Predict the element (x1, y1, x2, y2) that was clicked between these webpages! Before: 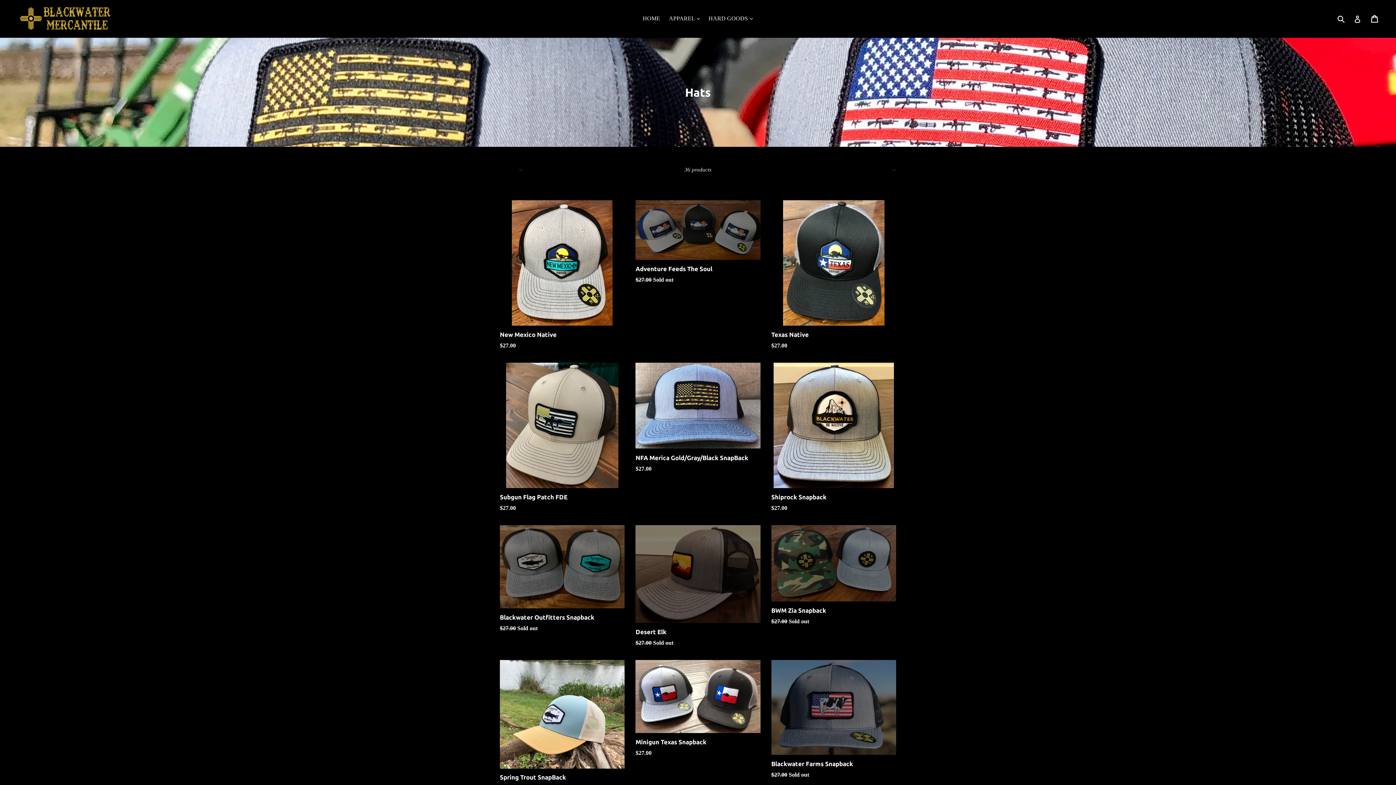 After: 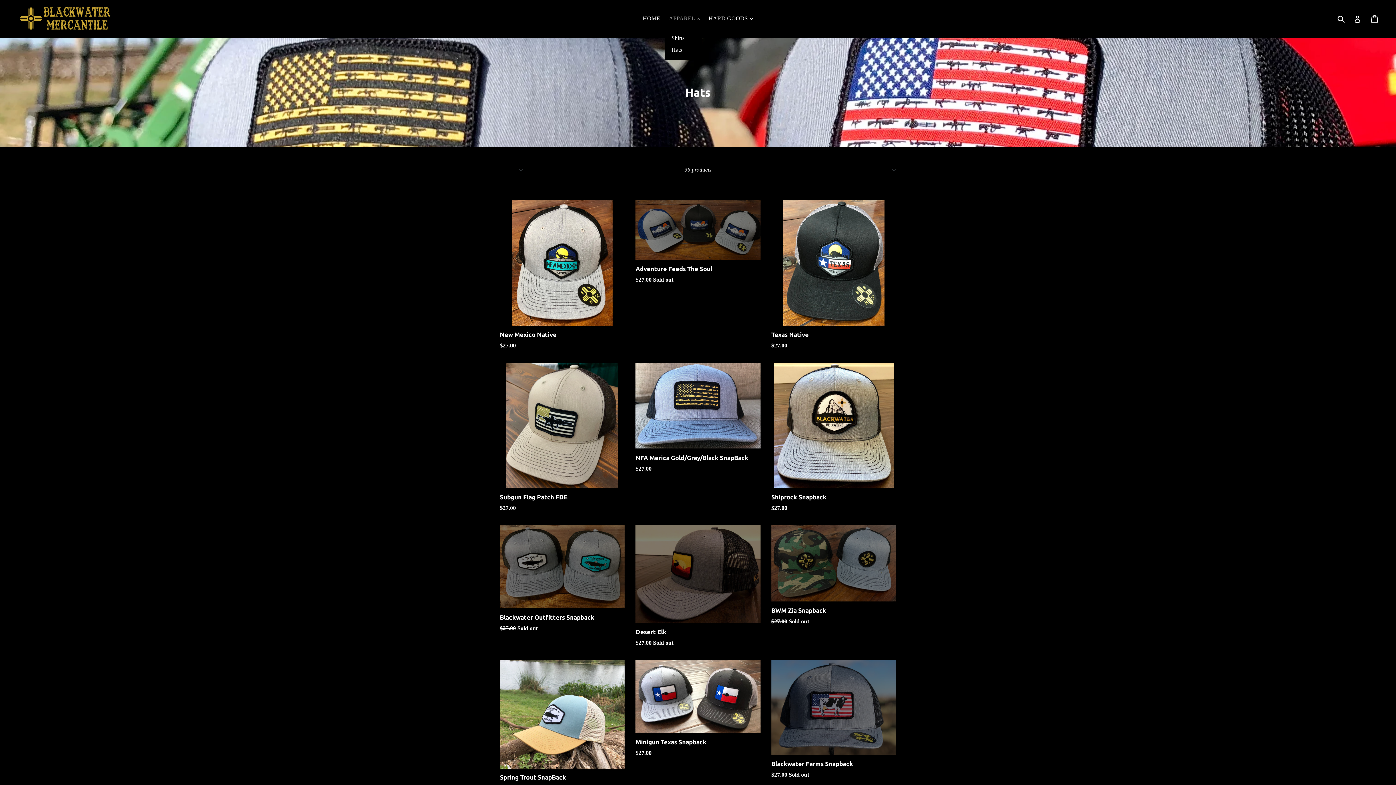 Action: bbox: (665, 13, 703, 24) label: APPAREL 
expand